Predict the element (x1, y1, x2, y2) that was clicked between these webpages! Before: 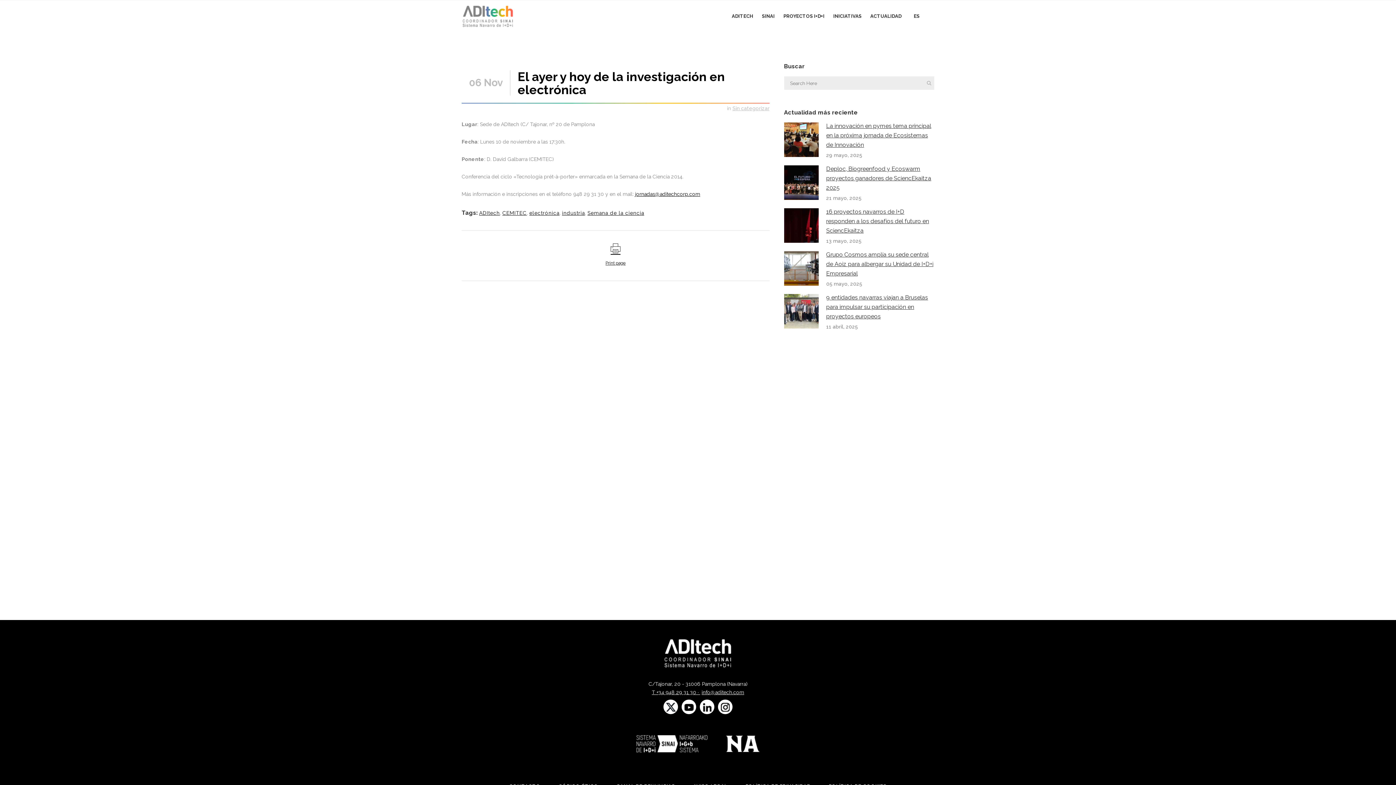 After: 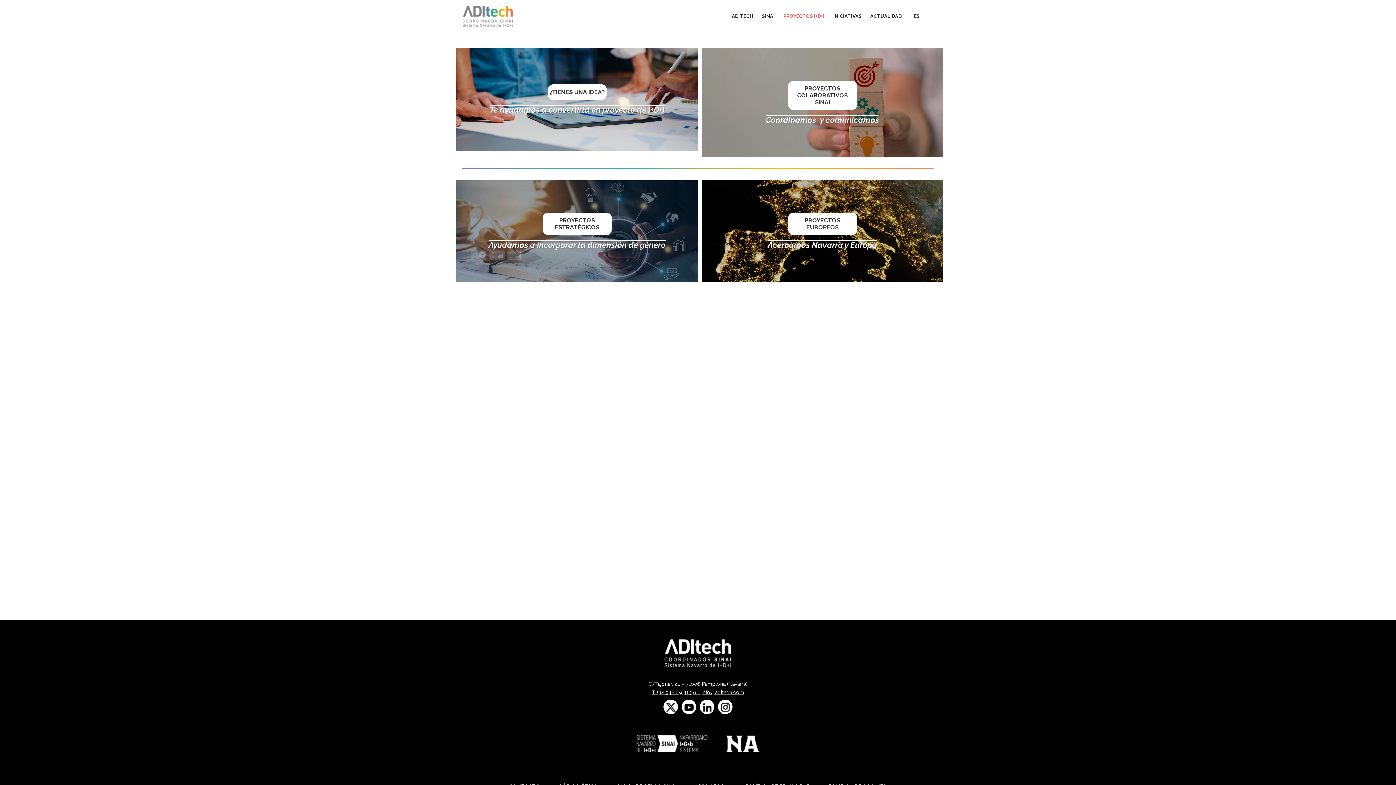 Action: label: PROYECTOS I+D+I bbox: (779, 0, 829, 32)